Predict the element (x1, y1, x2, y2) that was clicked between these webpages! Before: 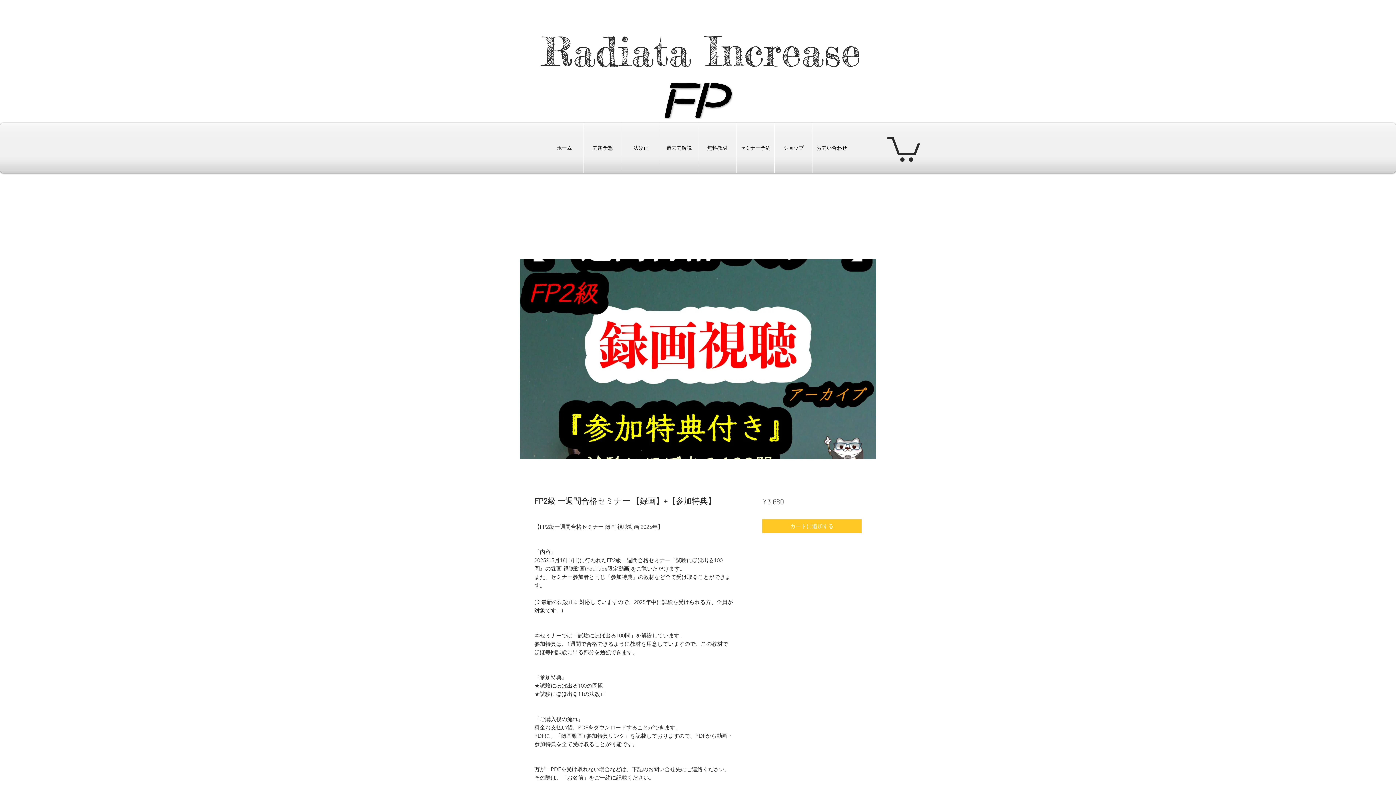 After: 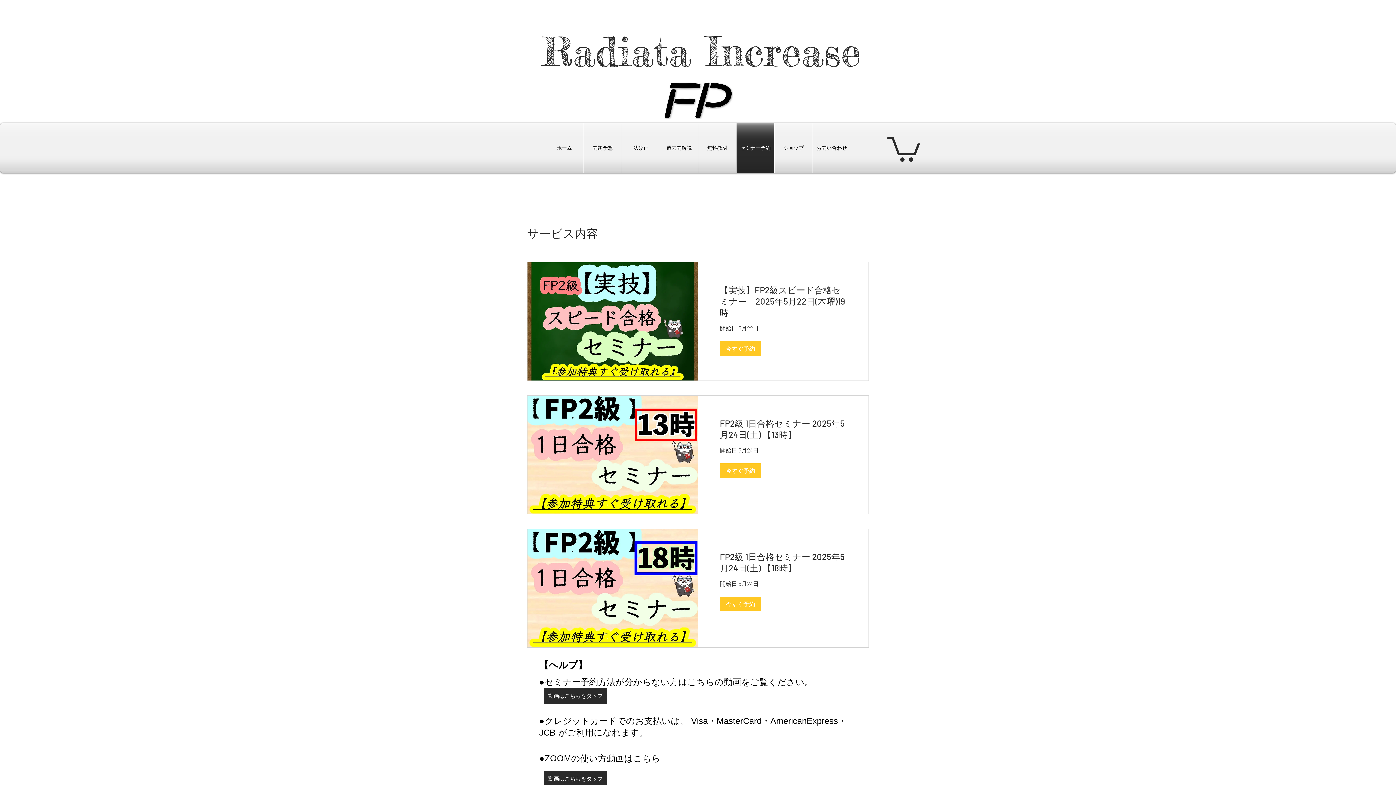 Action: label: セミナー予約 bbox: (736, 122, 774, 173)